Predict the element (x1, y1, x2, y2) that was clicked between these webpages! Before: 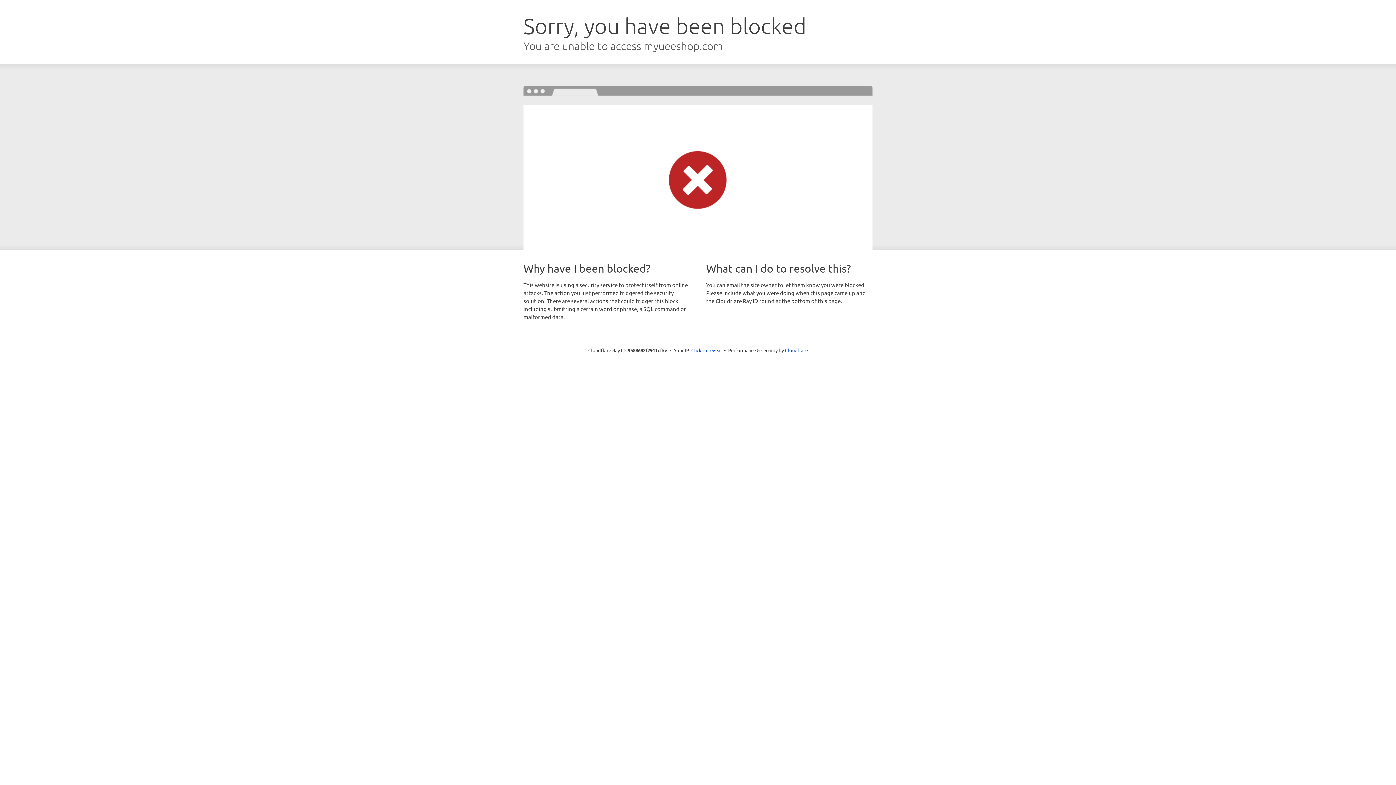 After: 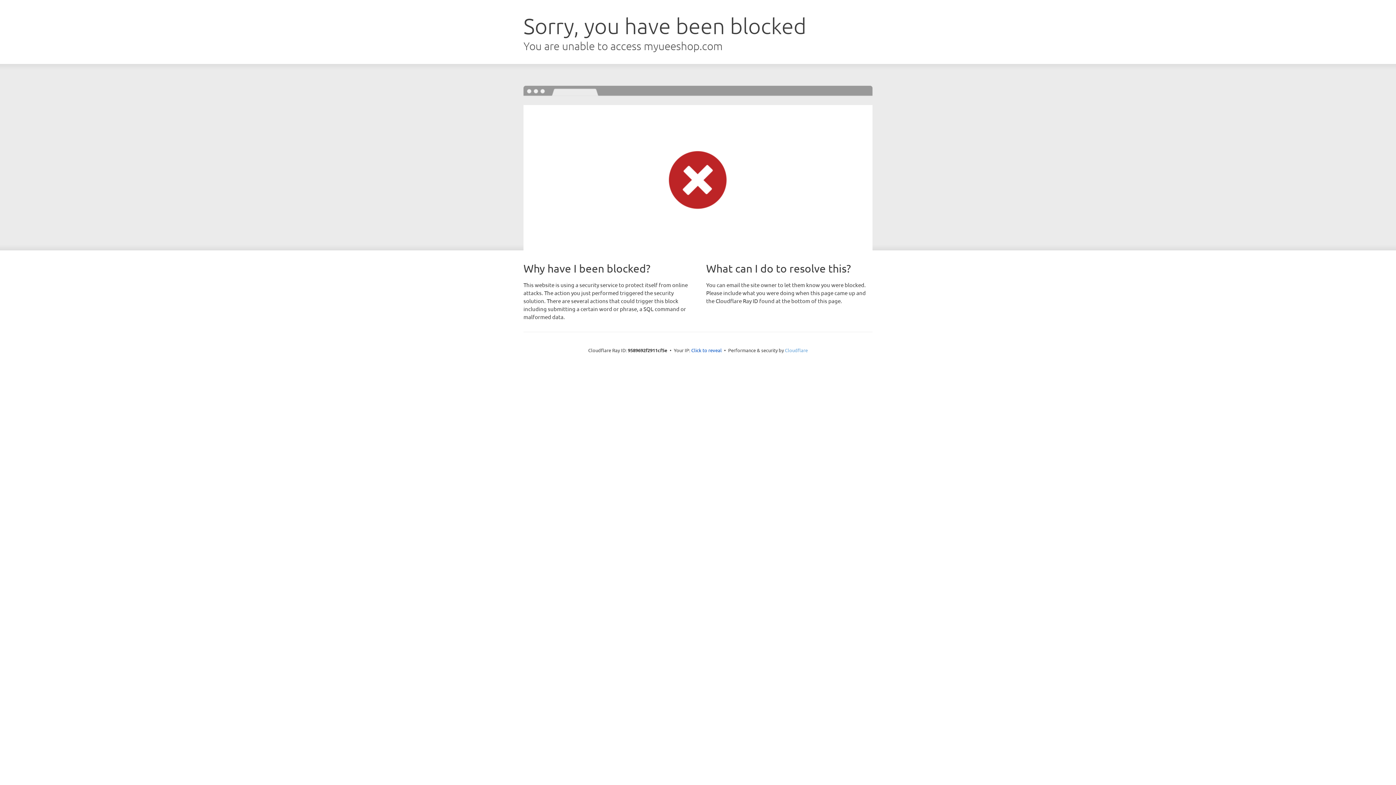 Action: bbox: (785, 347, 808, 353) label: Cloudflare